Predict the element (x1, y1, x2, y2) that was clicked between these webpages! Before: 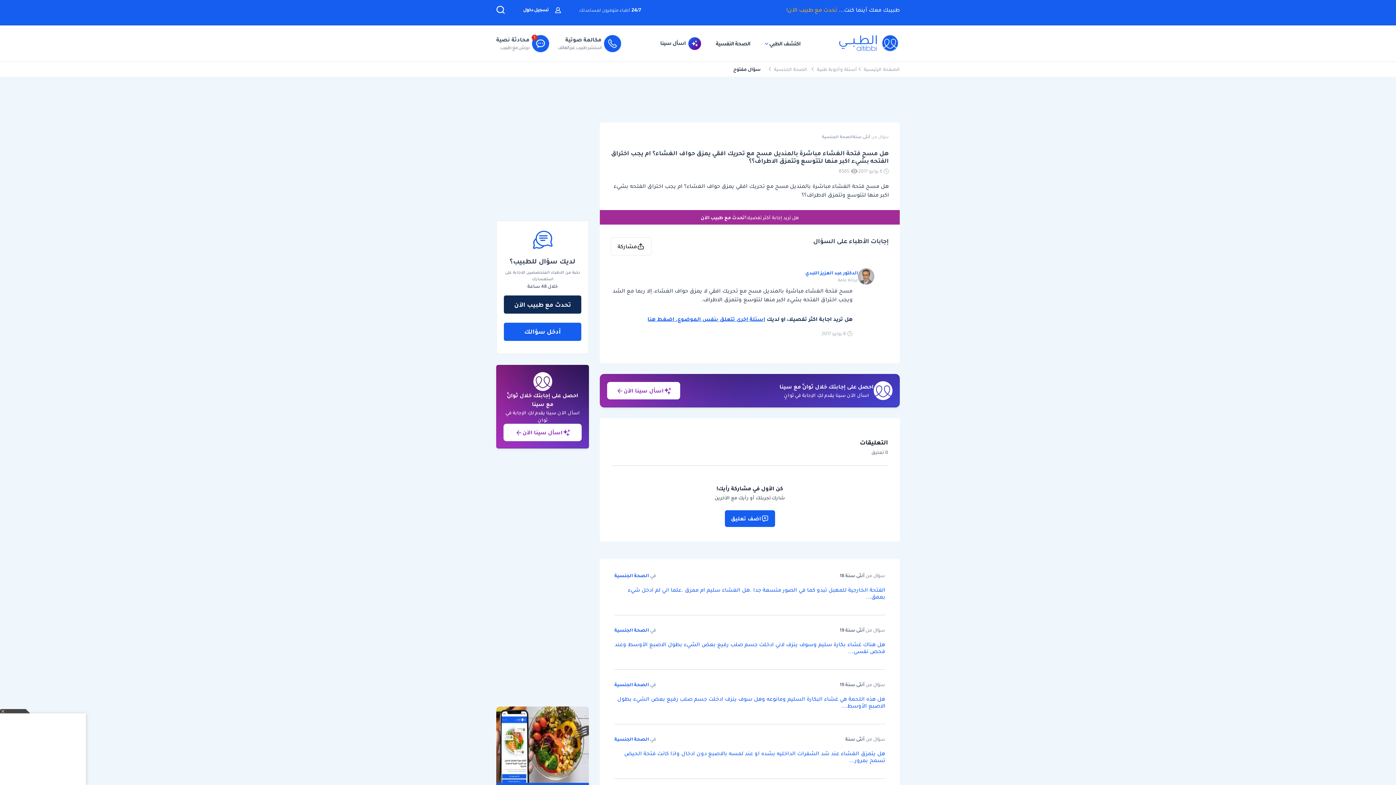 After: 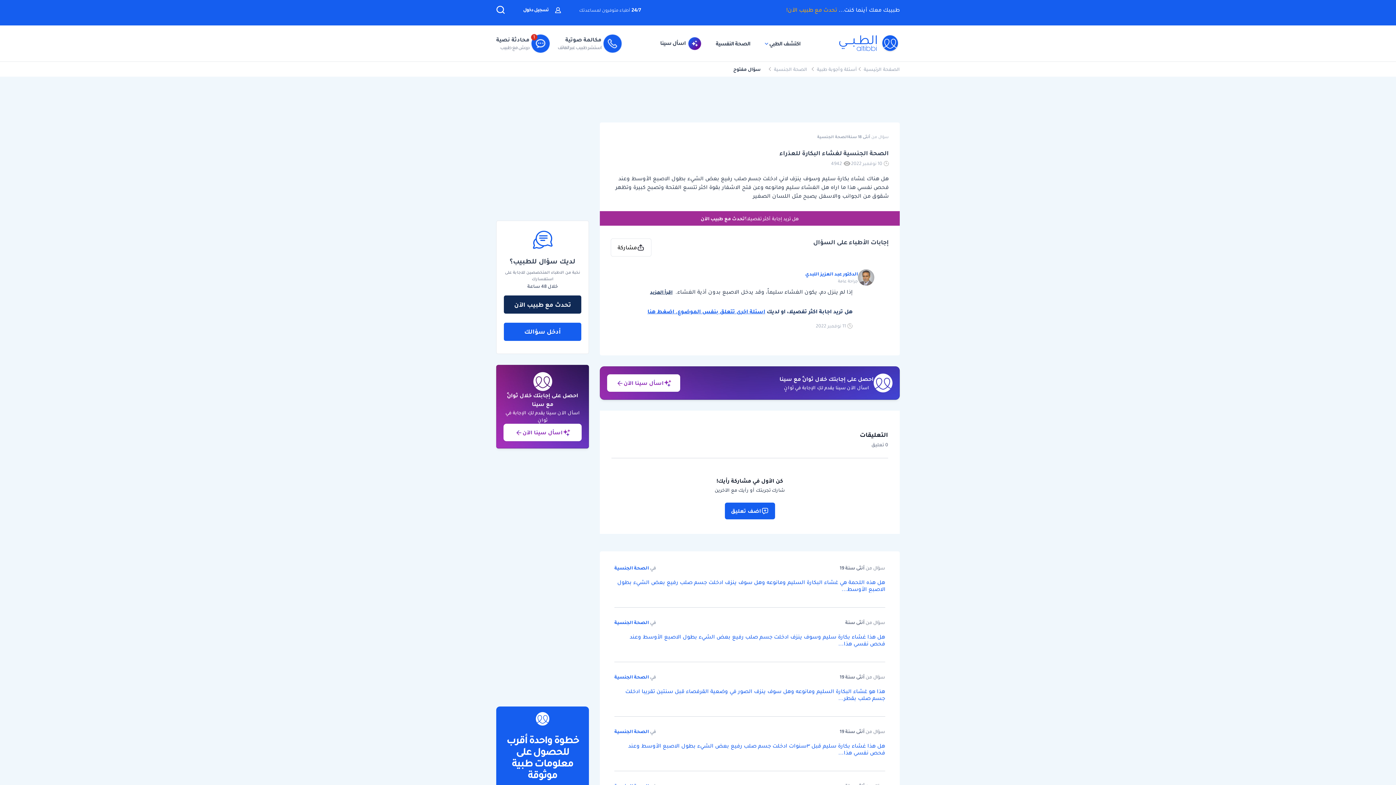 Action: bbox: (614, 641, 885, 655) label: هل هناك غشاء بكارة سليم وسوف ينزف لاني ادخلت جسم صلب رفيع بعض الشيء بطول الاصبع الأوسط وعند فحص نفسي...